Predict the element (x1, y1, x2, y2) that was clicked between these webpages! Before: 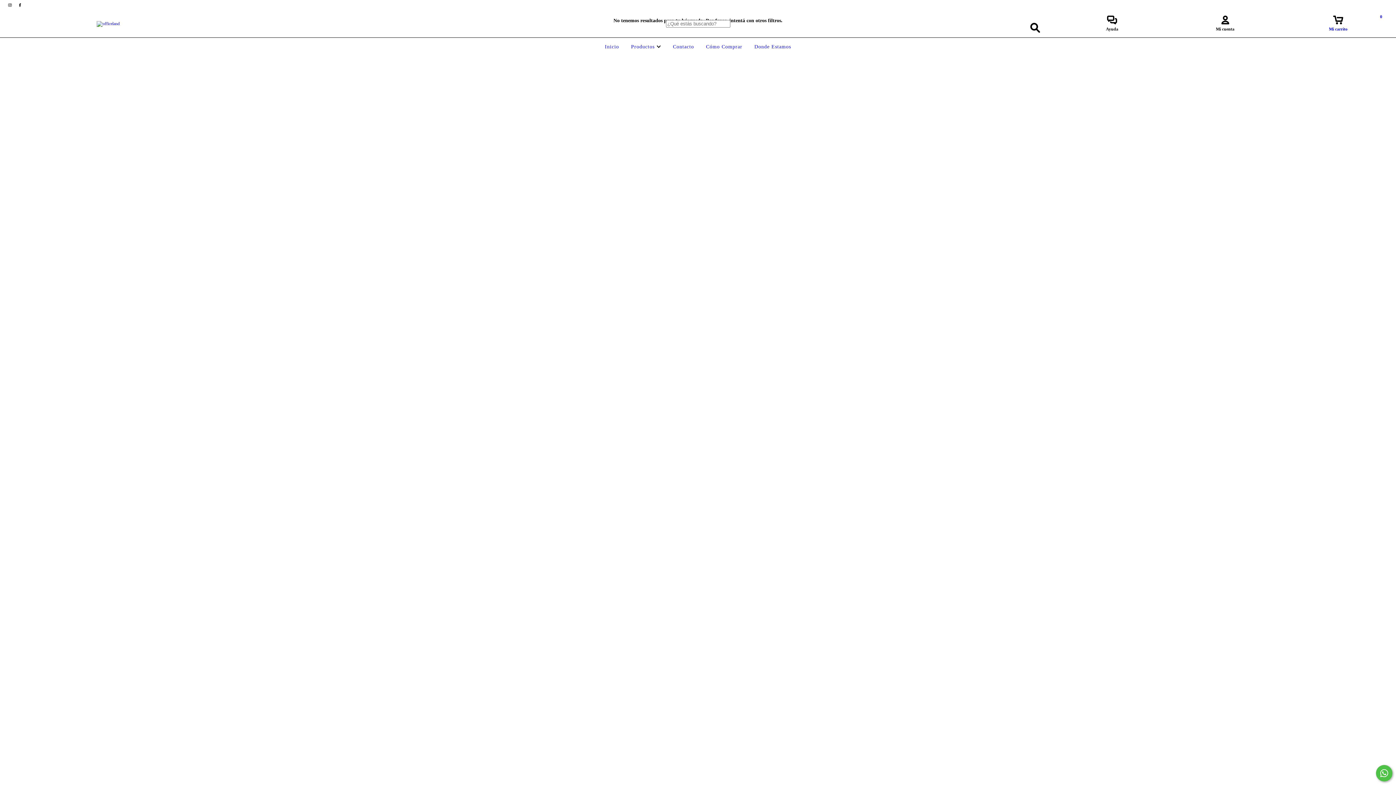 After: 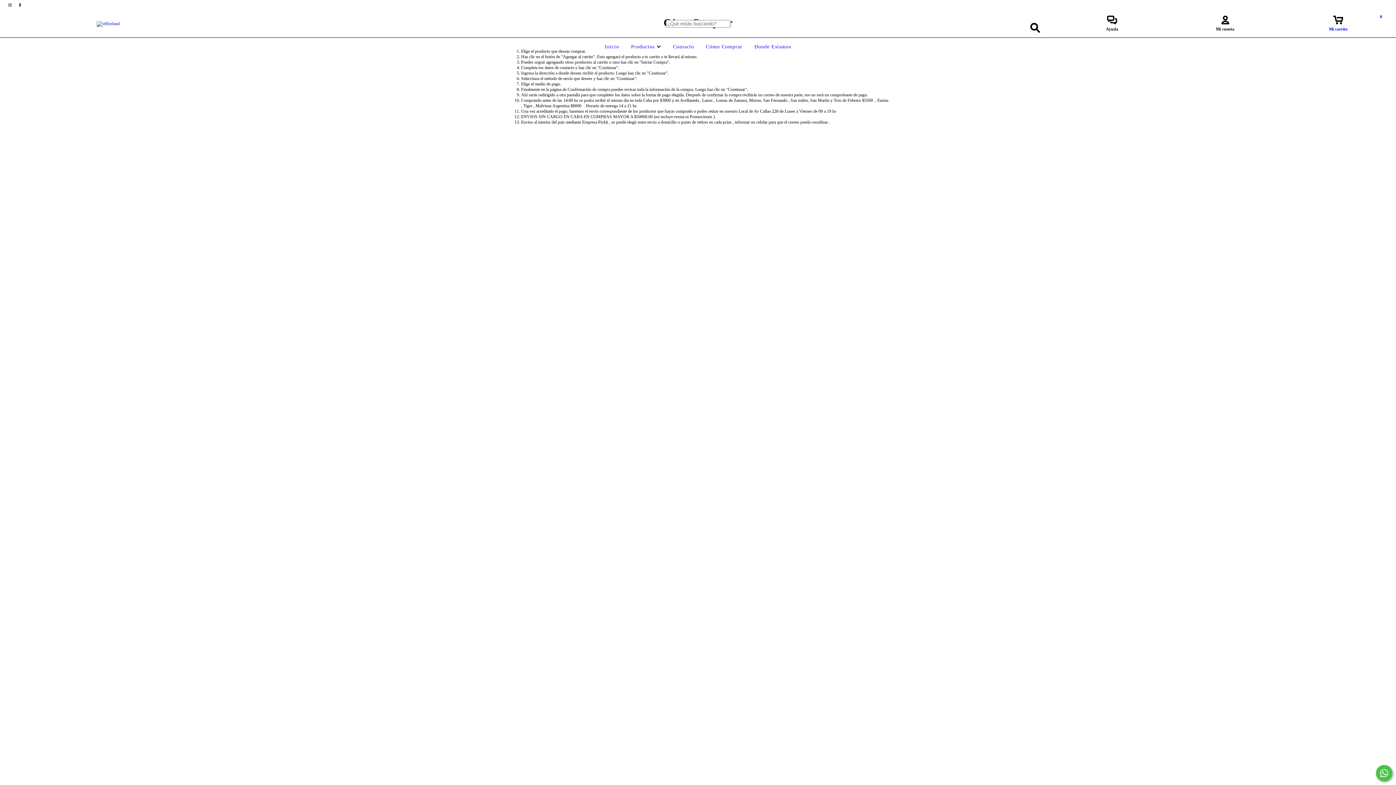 Action: bbox: (704, 44, 744, 49) label: Cómo Comprar